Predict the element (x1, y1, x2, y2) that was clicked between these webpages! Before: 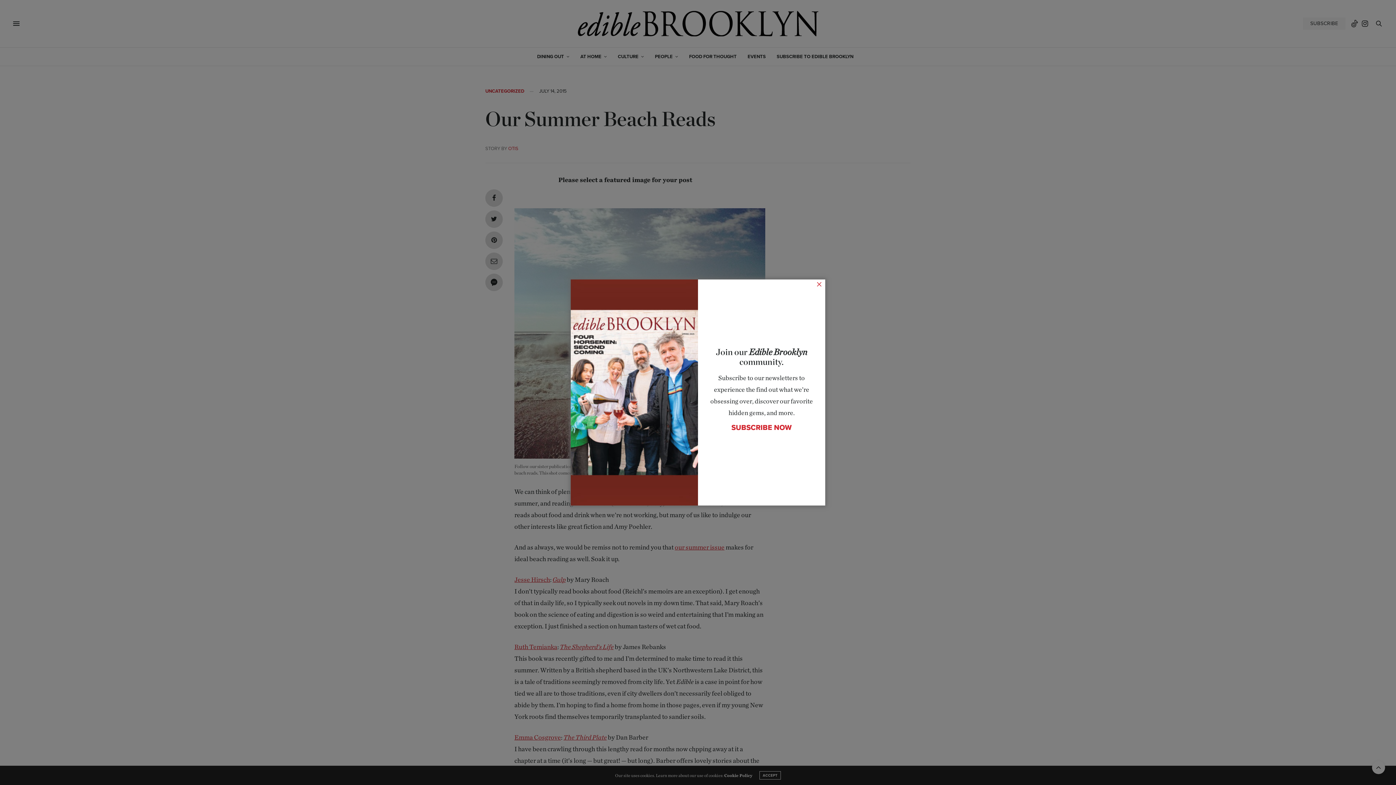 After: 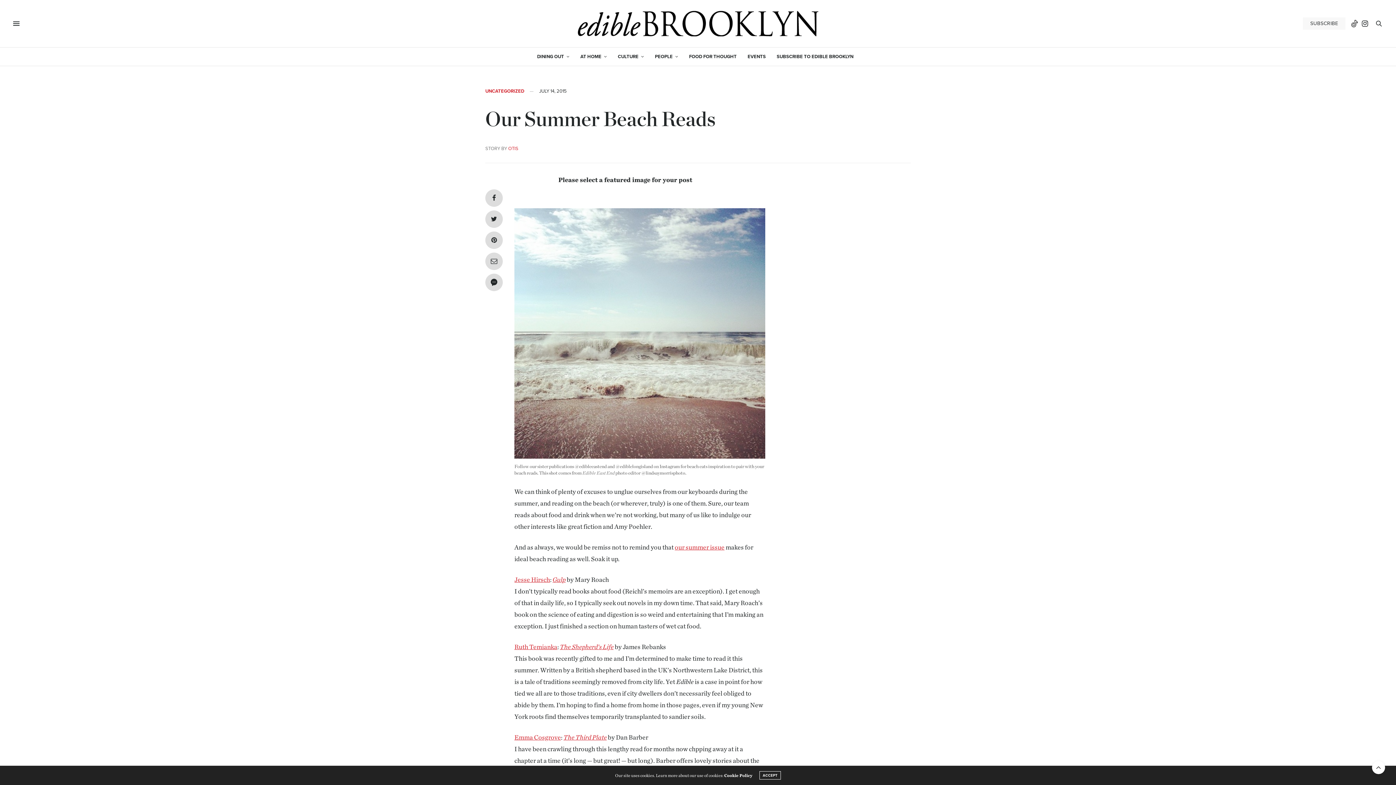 Action: bbox: (731, 422, 792, 433) label: SUBSCRIBE NOW